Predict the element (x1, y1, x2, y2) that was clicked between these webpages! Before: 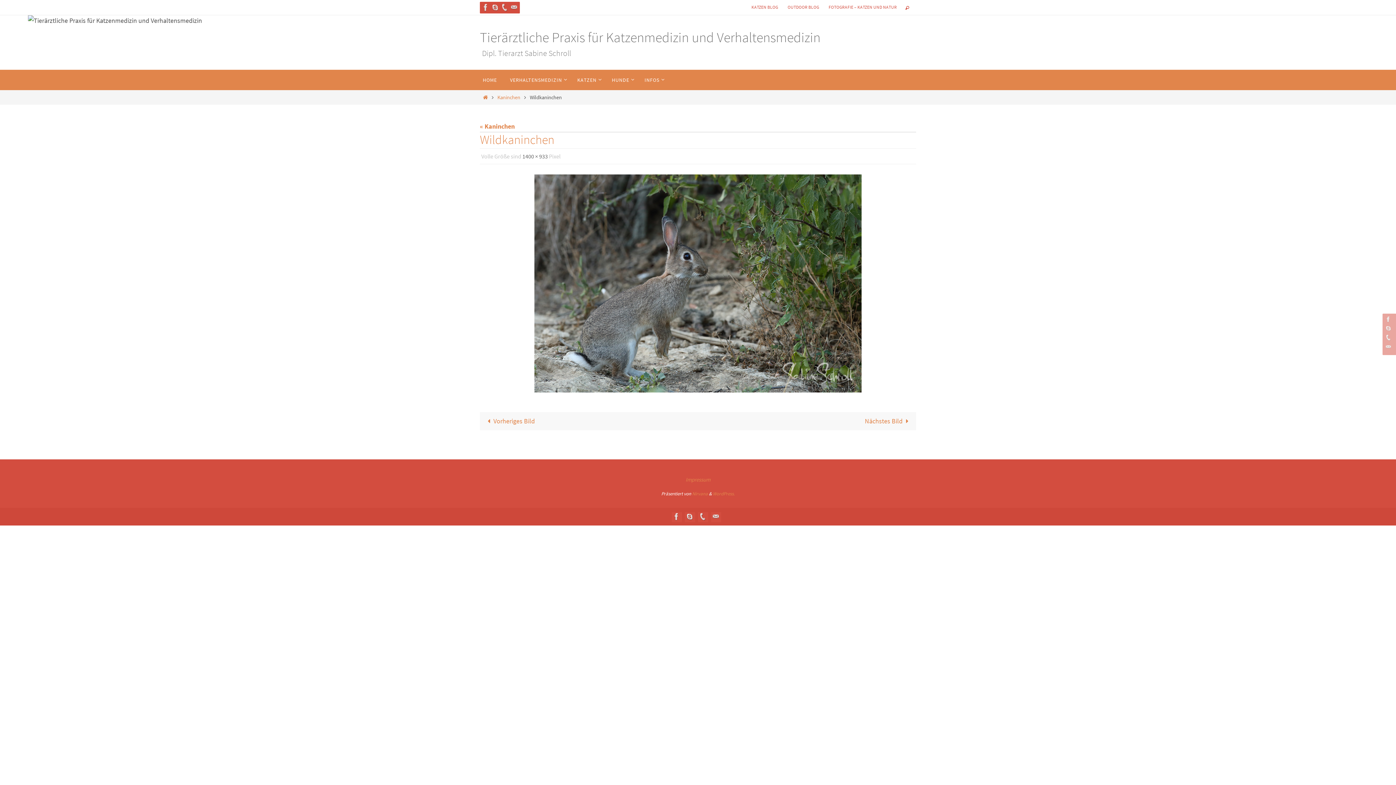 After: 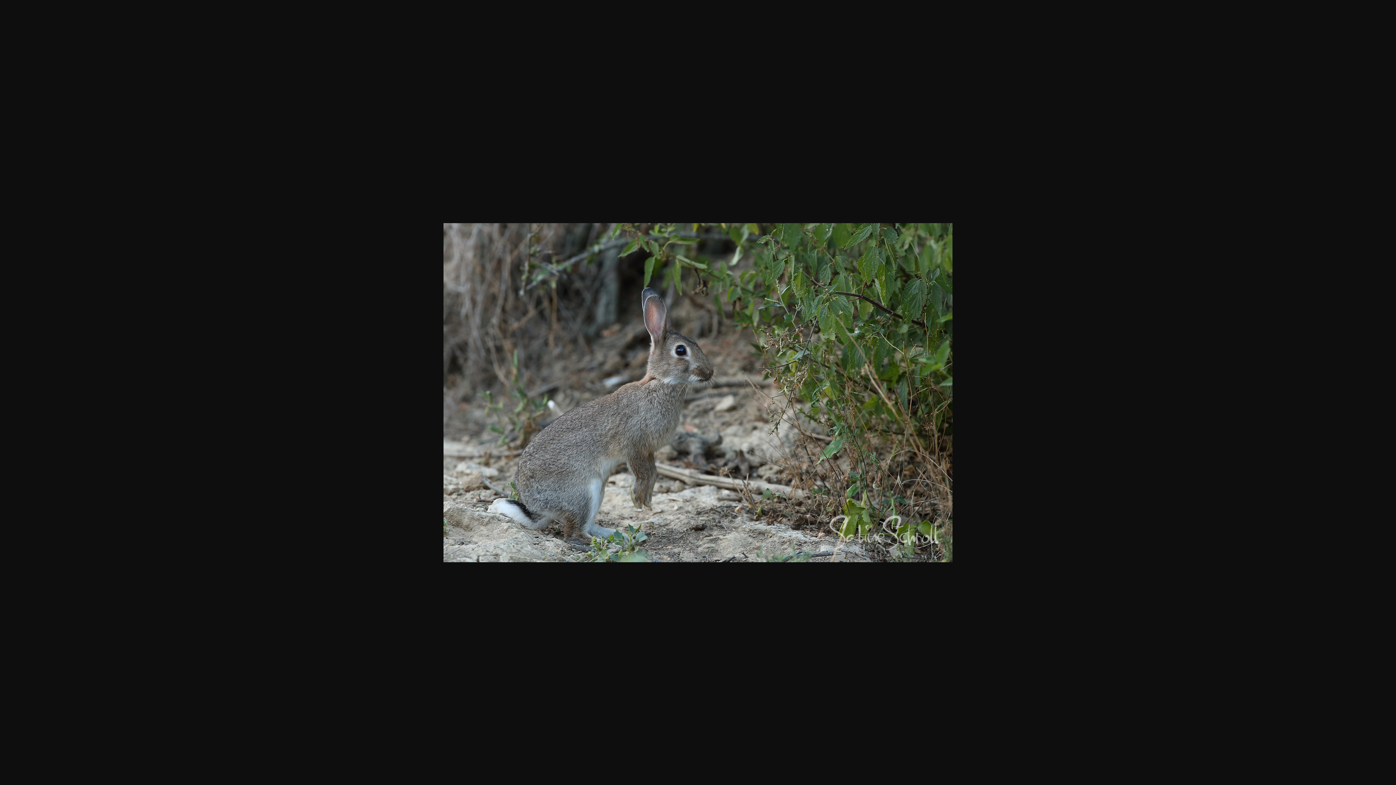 Action: bbox: (522, 152, 548, 160) label: 1400 × 933